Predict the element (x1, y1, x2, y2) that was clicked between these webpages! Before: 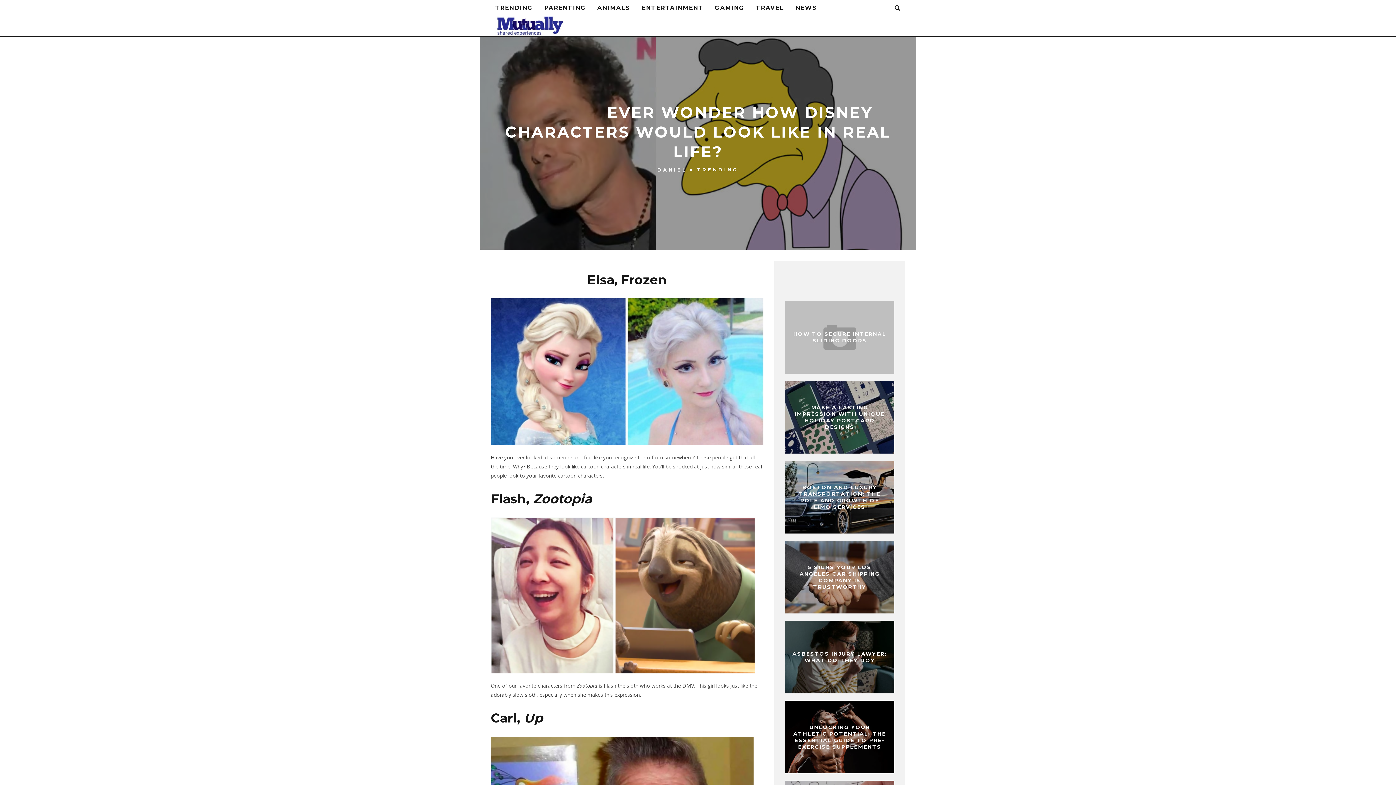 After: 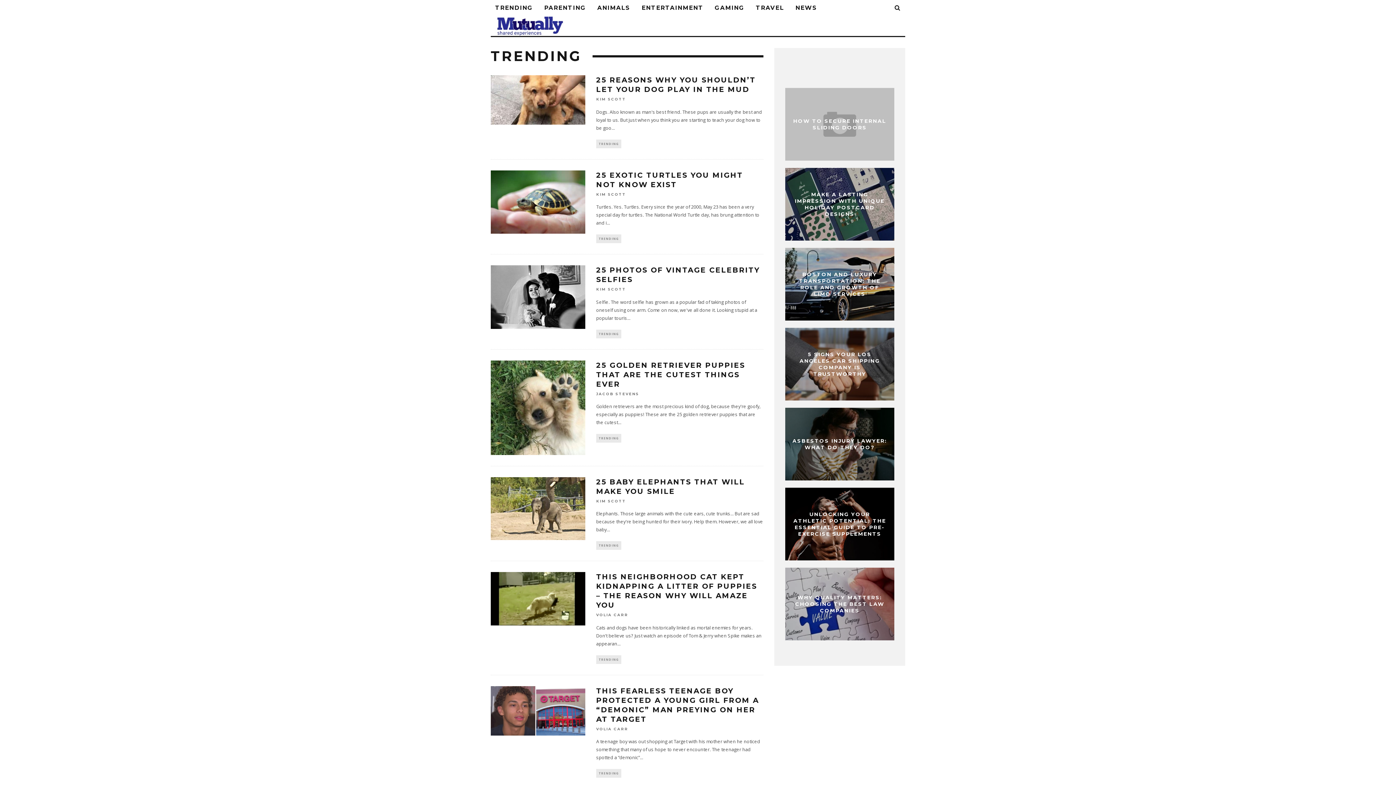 Action: label: TRENDING bbox: (490, 0, 537, 16)